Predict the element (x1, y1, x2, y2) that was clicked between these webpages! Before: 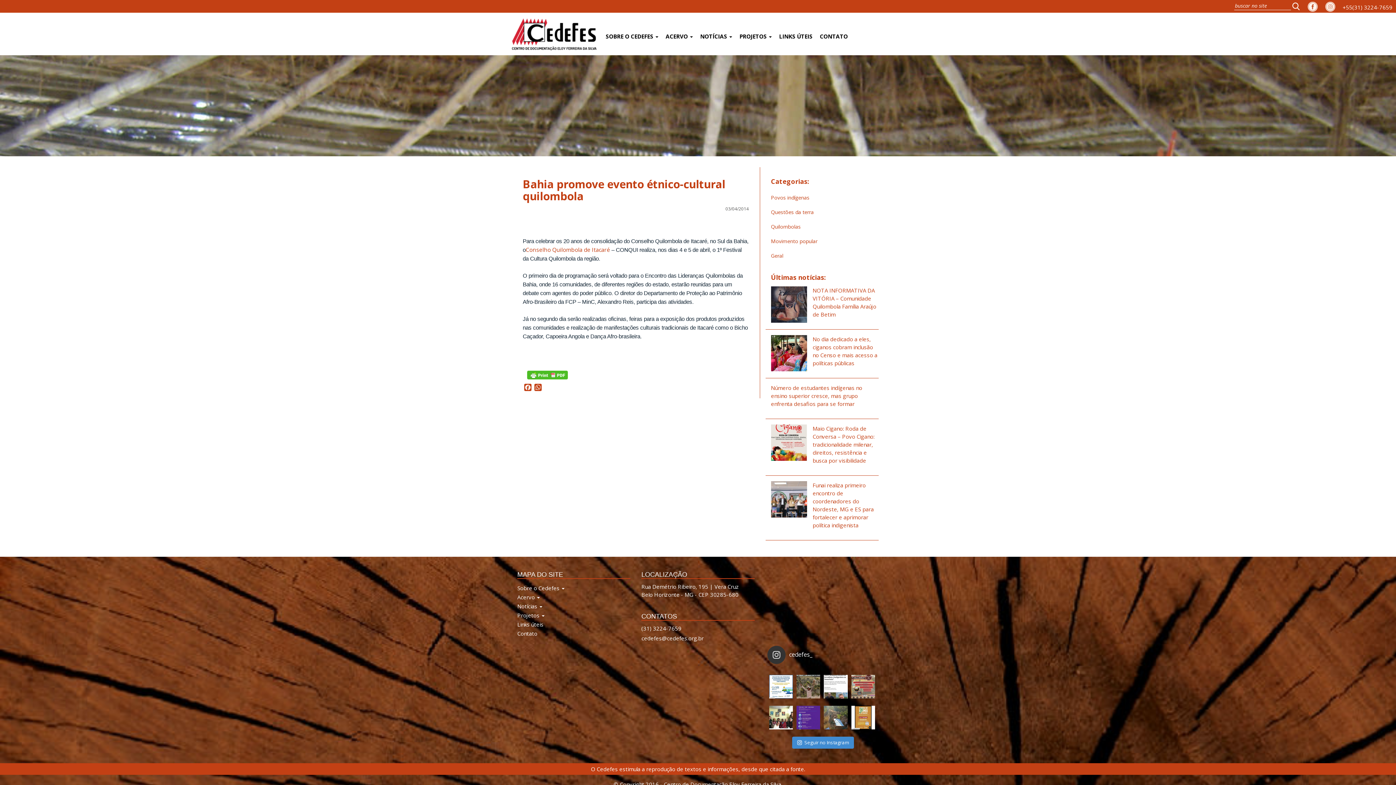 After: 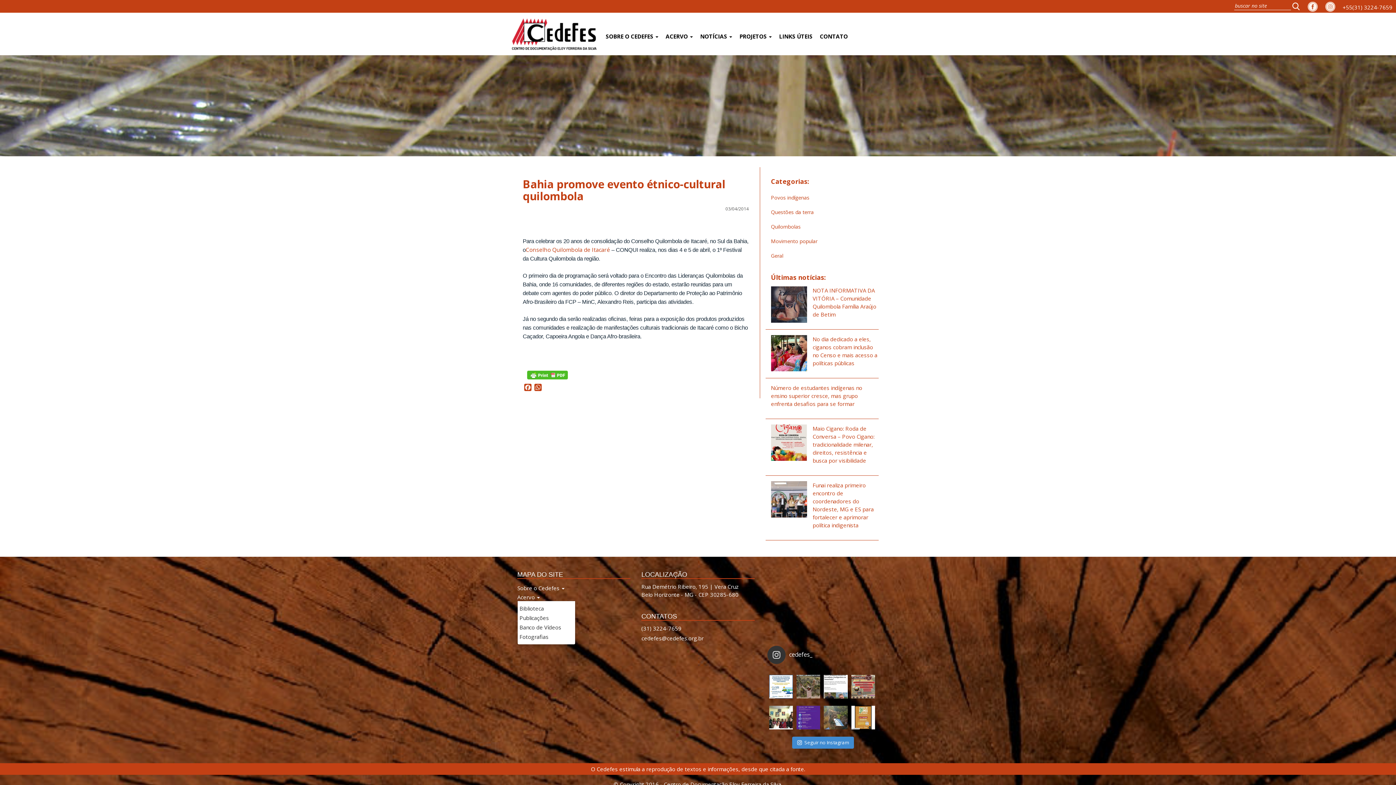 Action: bbox: (517, 593, 564, 601) label: Acervo 